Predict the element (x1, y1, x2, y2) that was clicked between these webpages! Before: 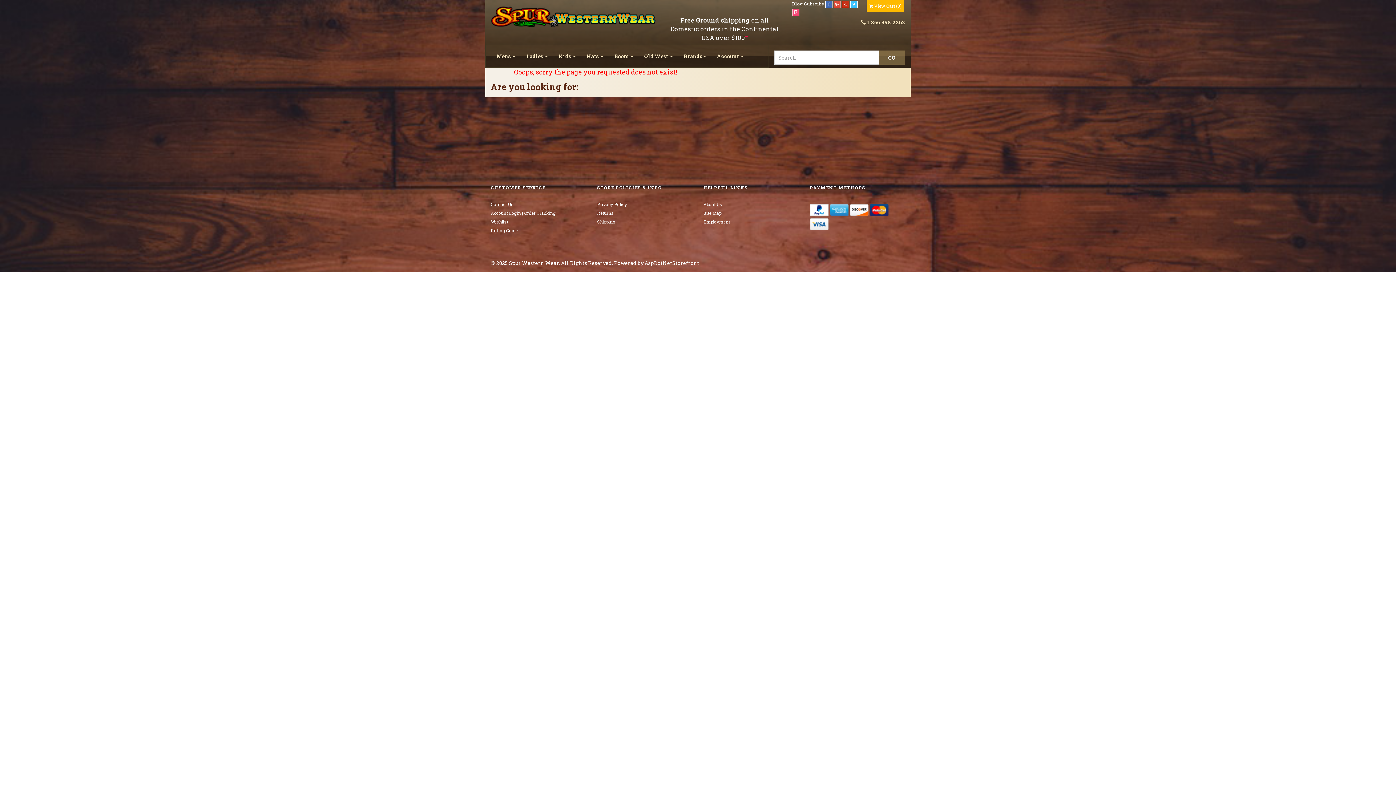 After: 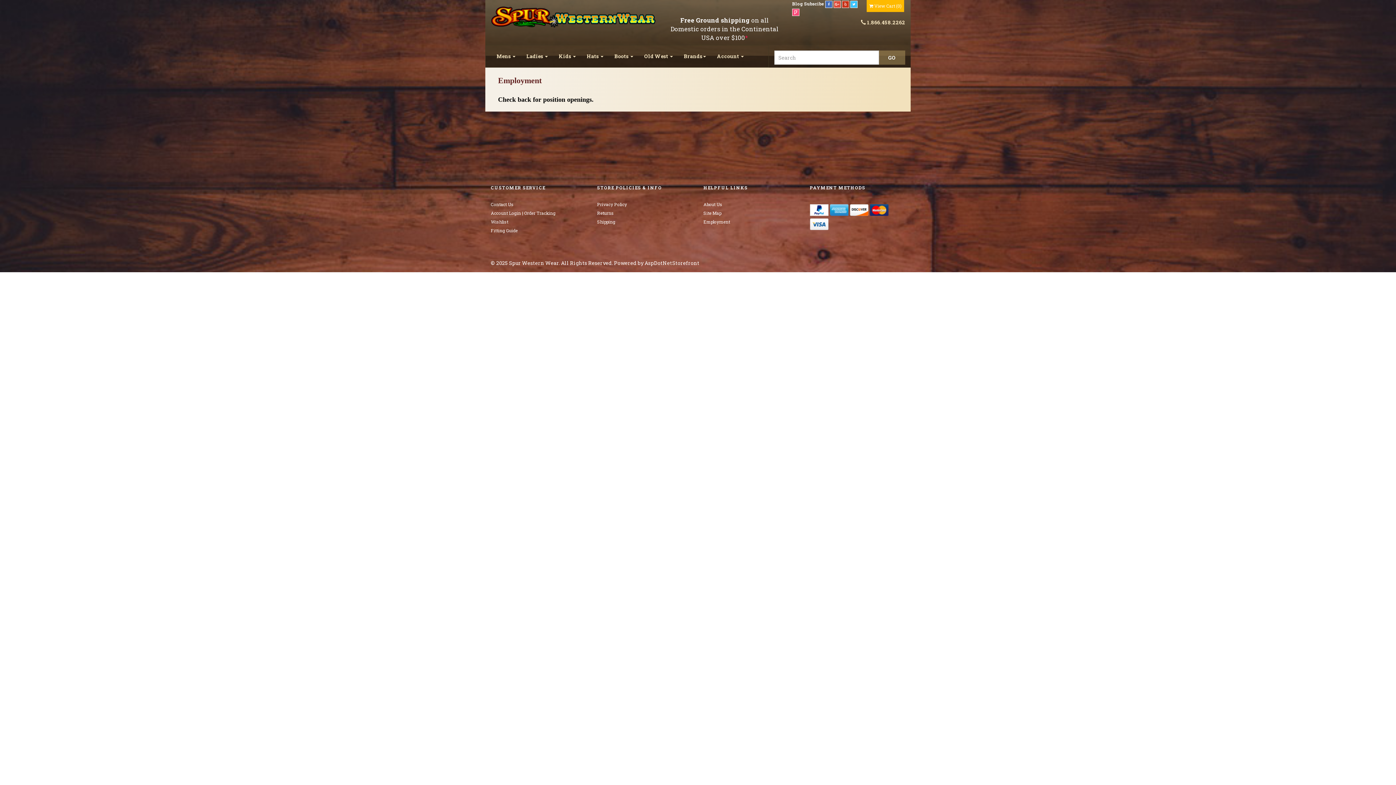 Action: bbox: (703, 218, 730, 224) label: Employment